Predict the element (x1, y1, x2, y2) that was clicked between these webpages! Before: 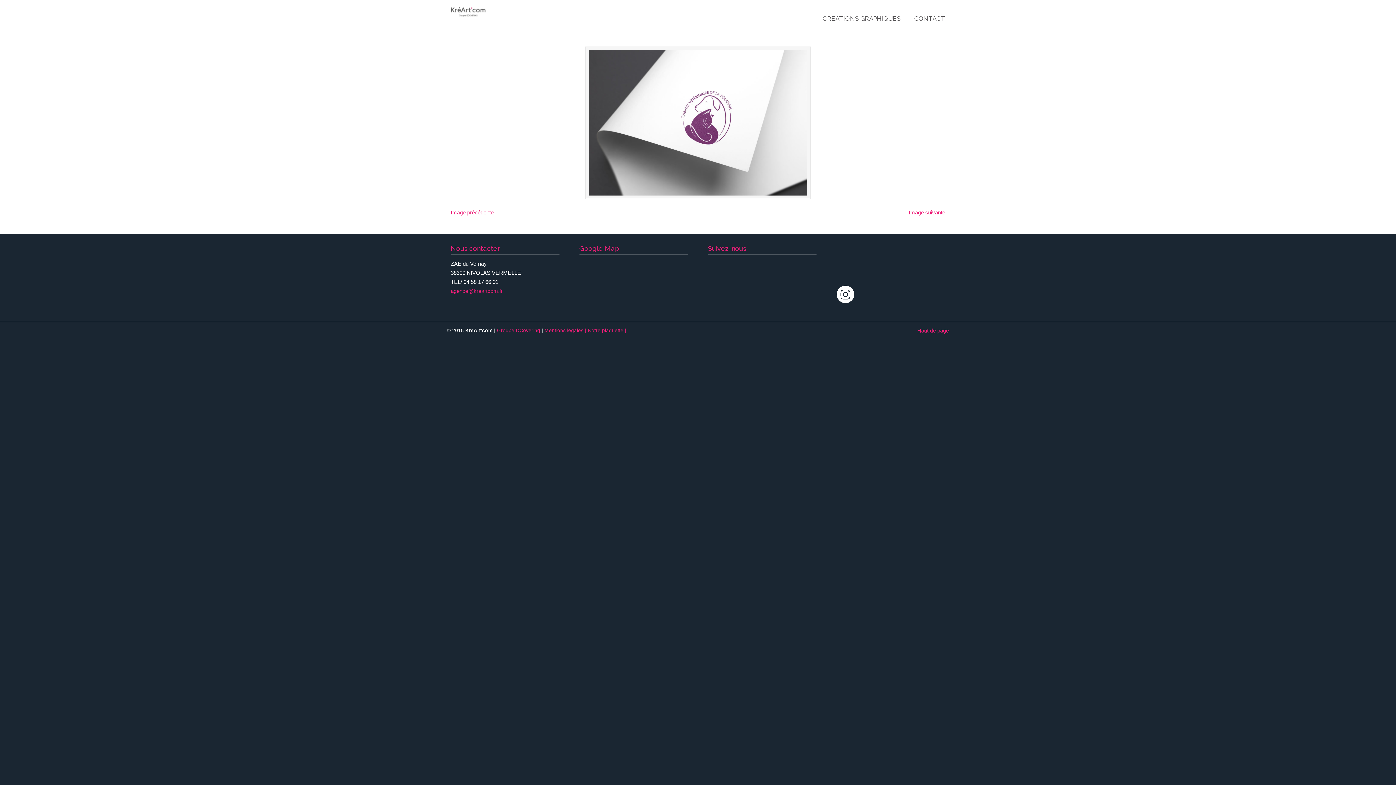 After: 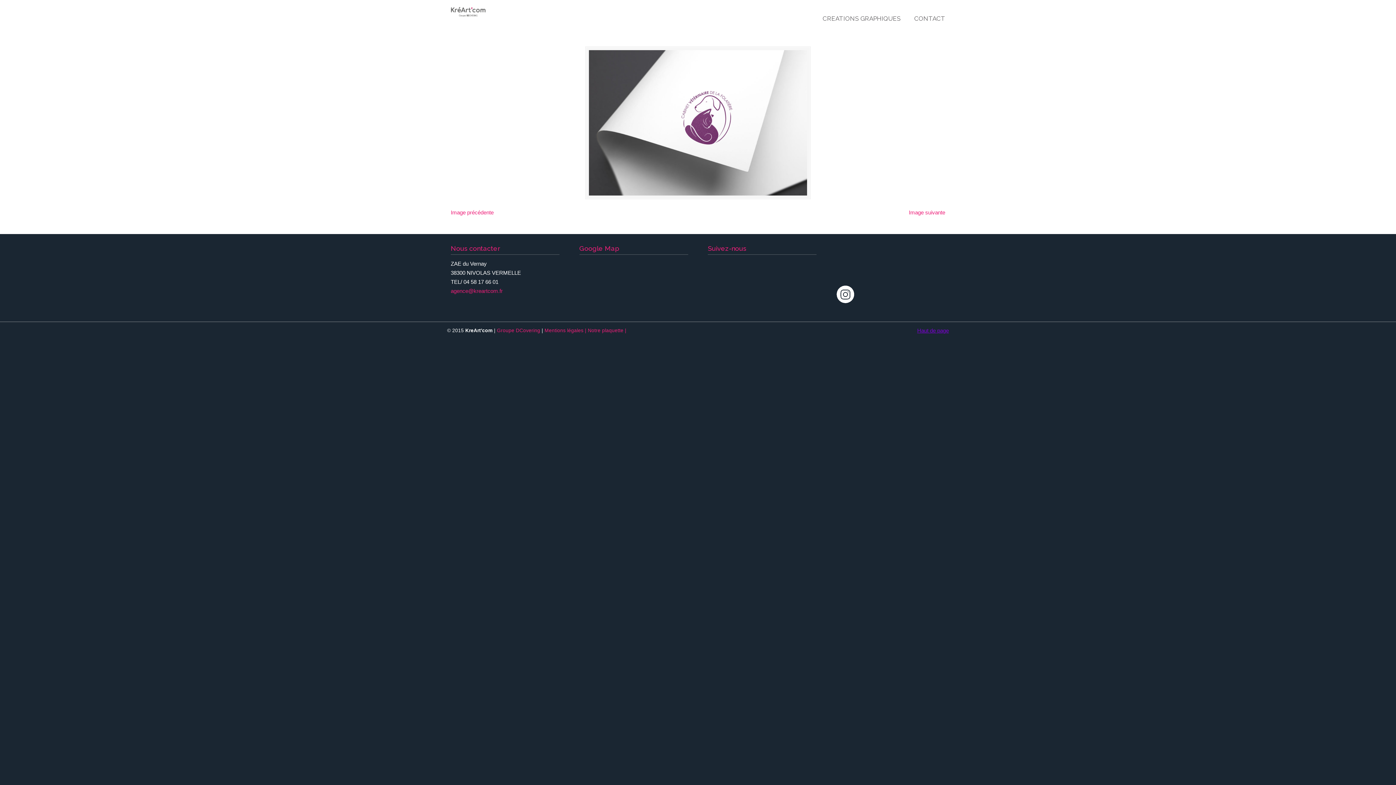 Action: bbox: (917, 326, 949, 335) label: Haut de page